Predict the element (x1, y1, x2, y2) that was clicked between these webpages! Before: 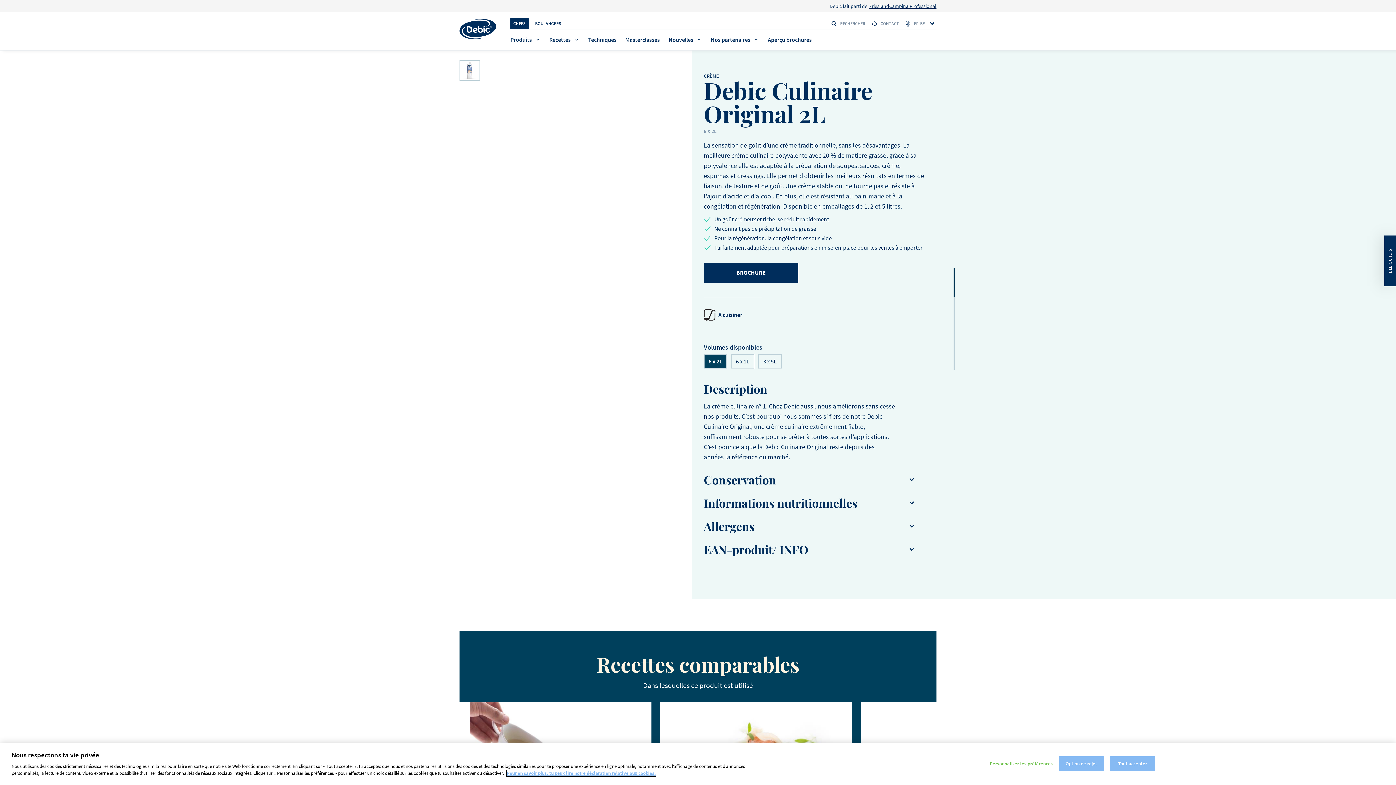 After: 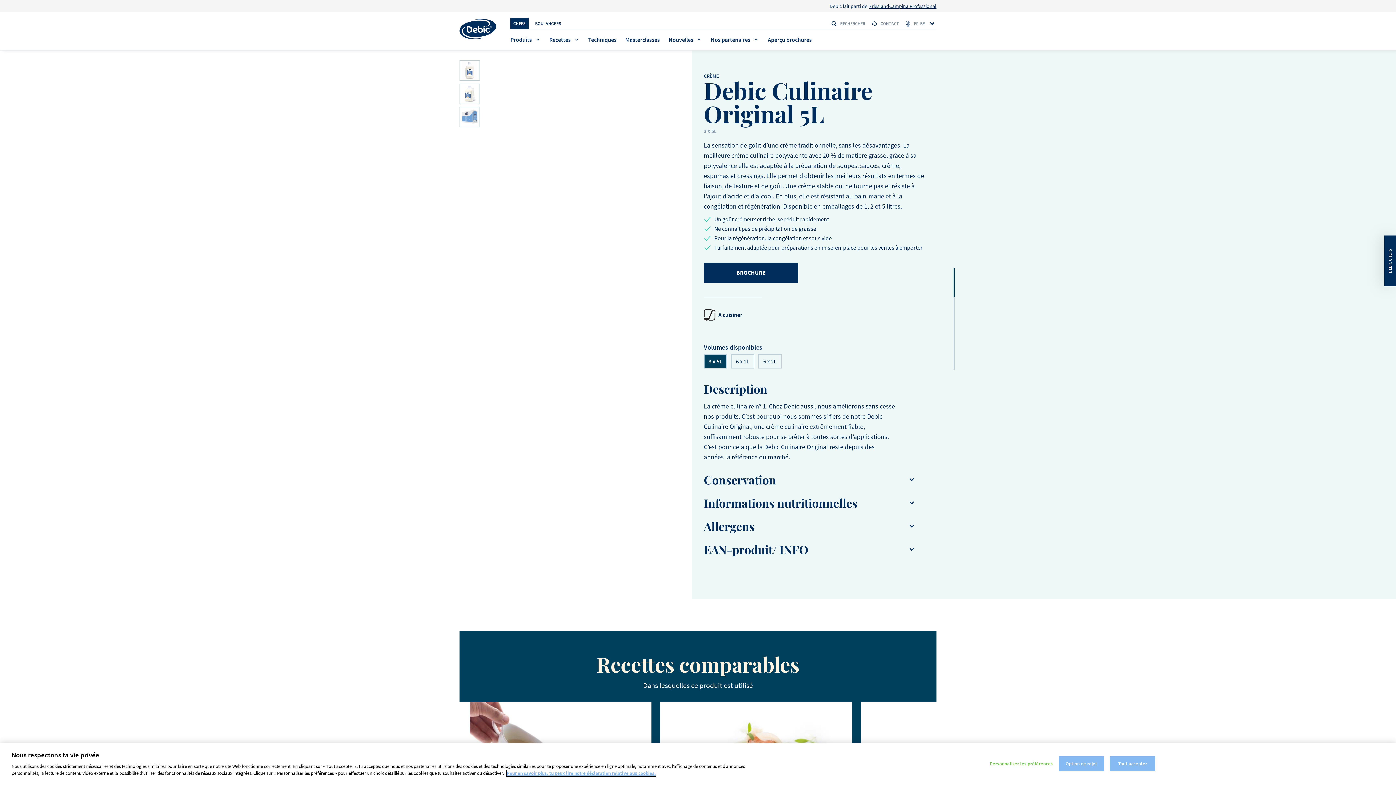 Action: bbox: (758, 354, 781, 368) label: 3 x 5L